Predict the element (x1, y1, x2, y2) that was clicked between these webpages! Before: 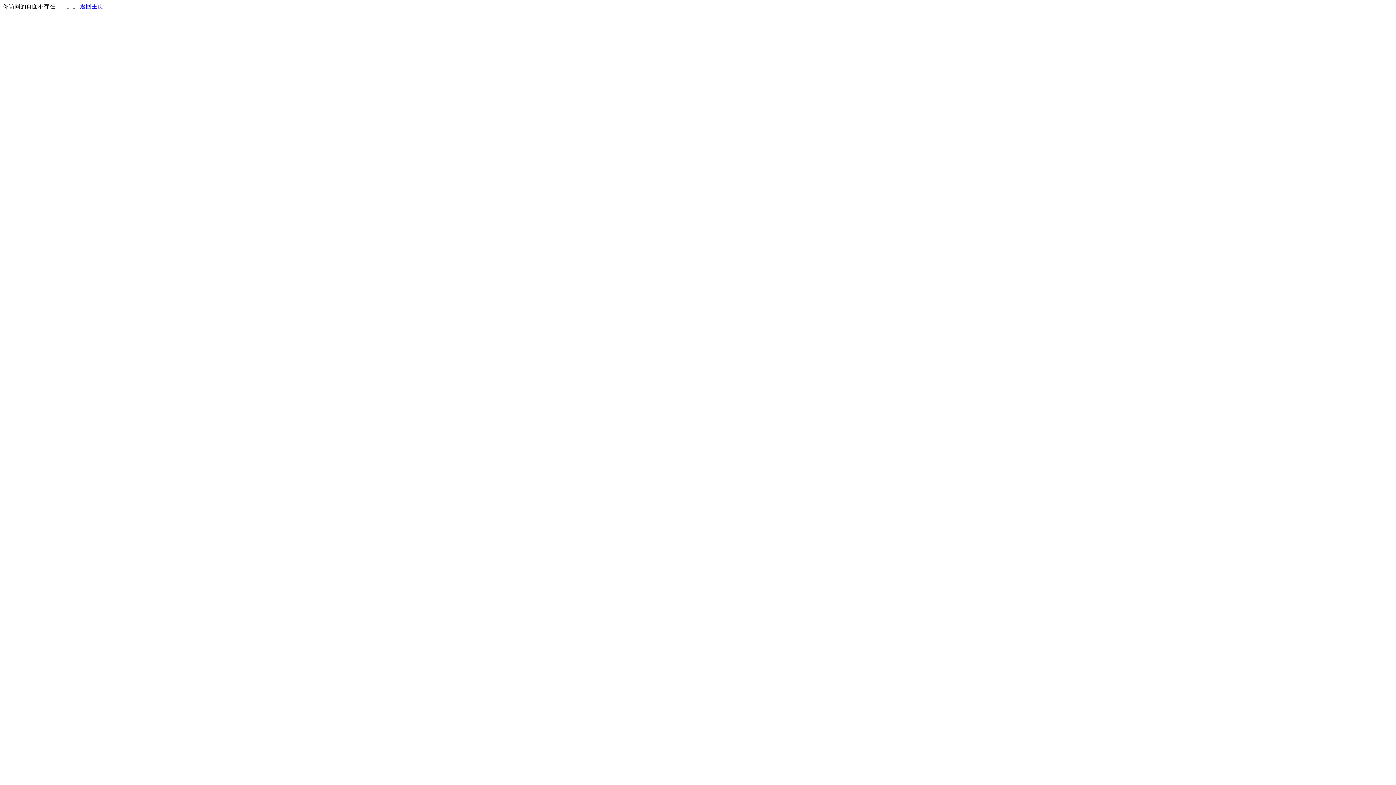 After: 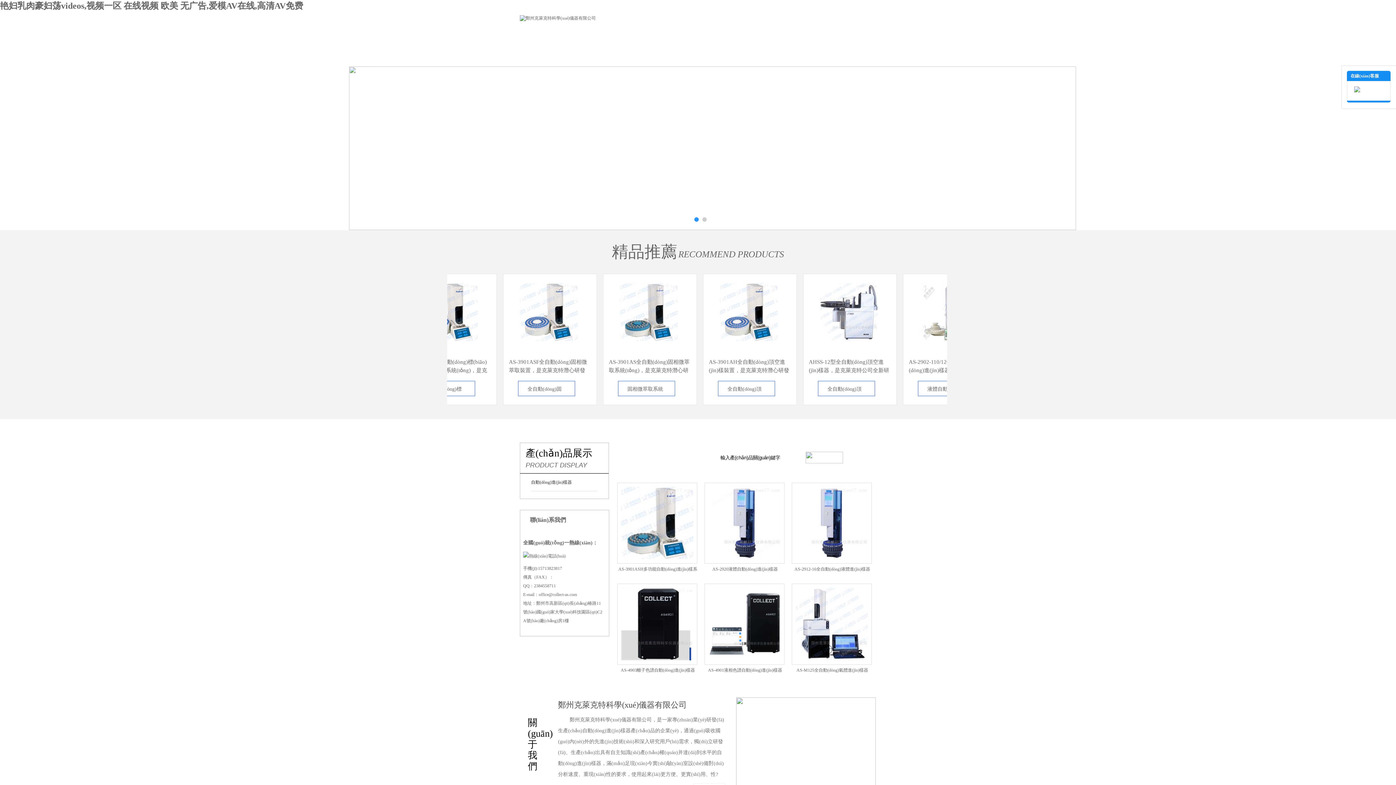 Action: bbox: (80, 3, 103, 9) label: 返回主页